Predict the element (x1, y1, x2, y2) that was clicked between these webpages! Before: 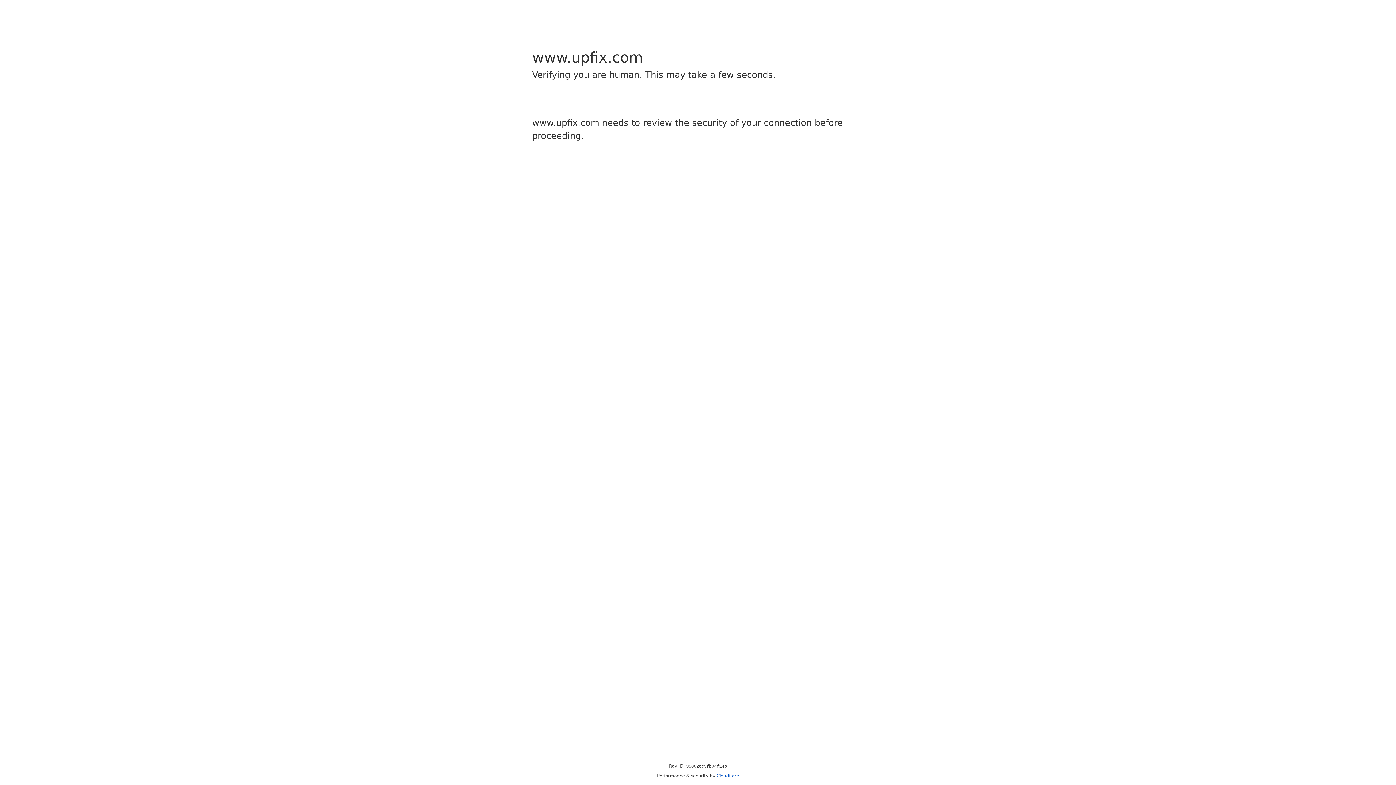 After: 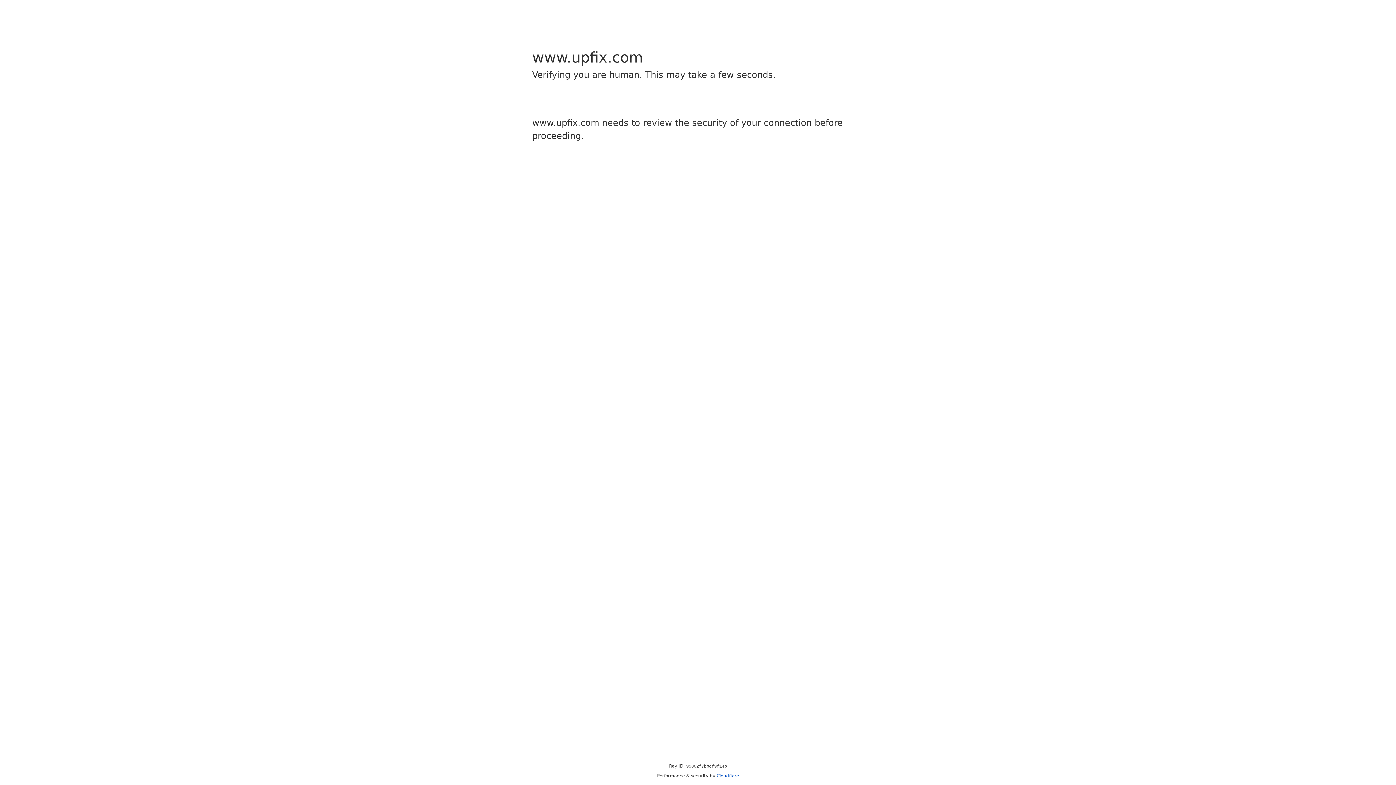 Action: bbox: (716, 773, 739, 778) label: Cloudflare